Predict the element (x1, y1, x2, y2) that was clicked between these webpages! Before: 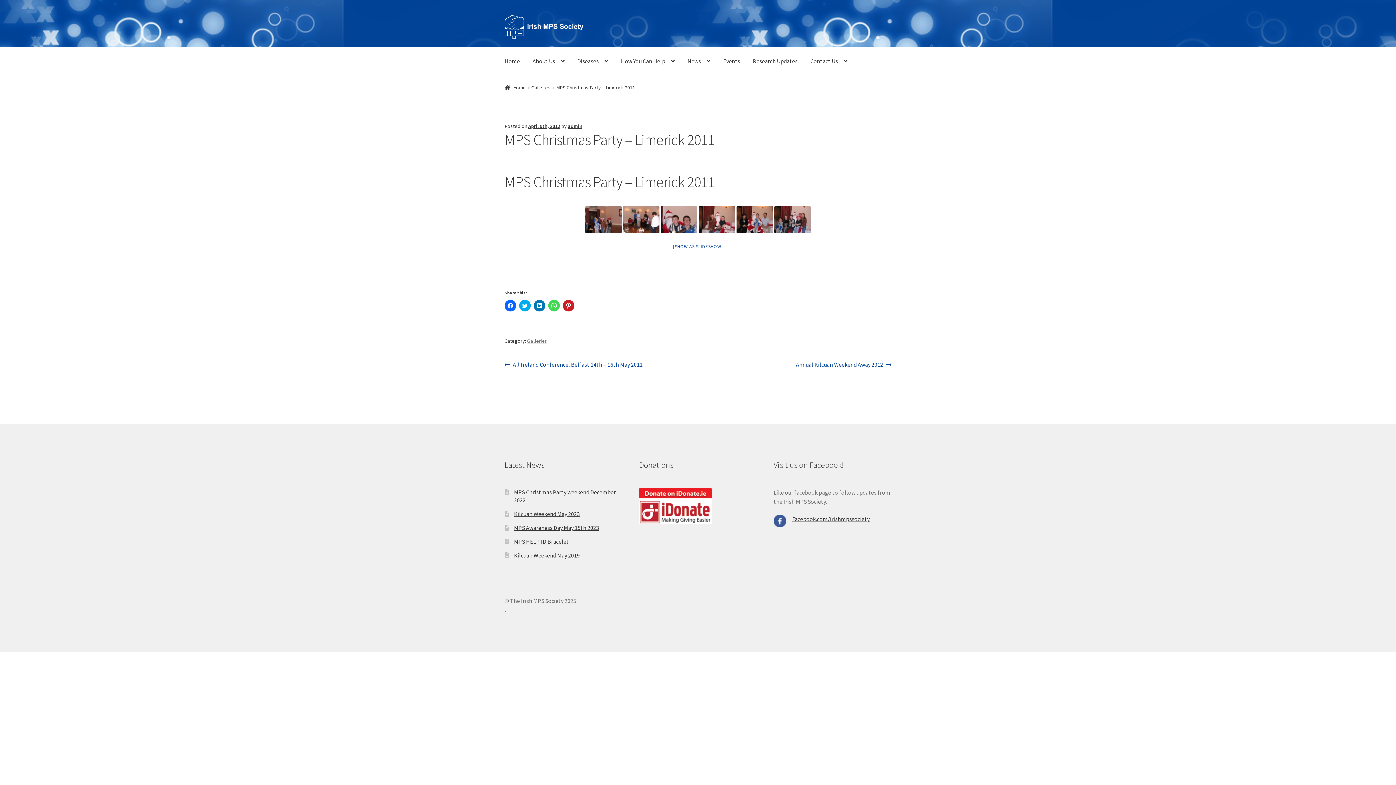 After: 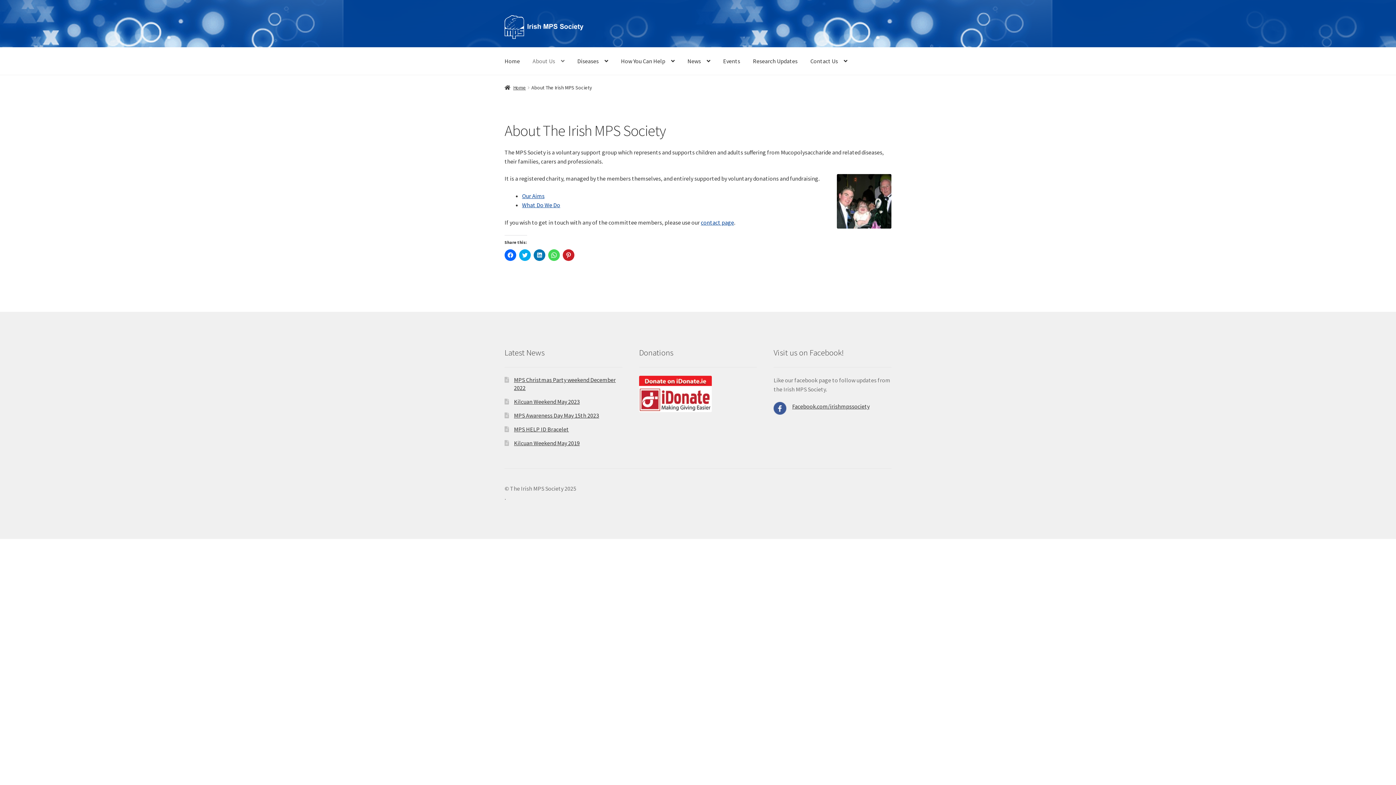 Action: bbox: (526, 47, 570, 75) label: About Us